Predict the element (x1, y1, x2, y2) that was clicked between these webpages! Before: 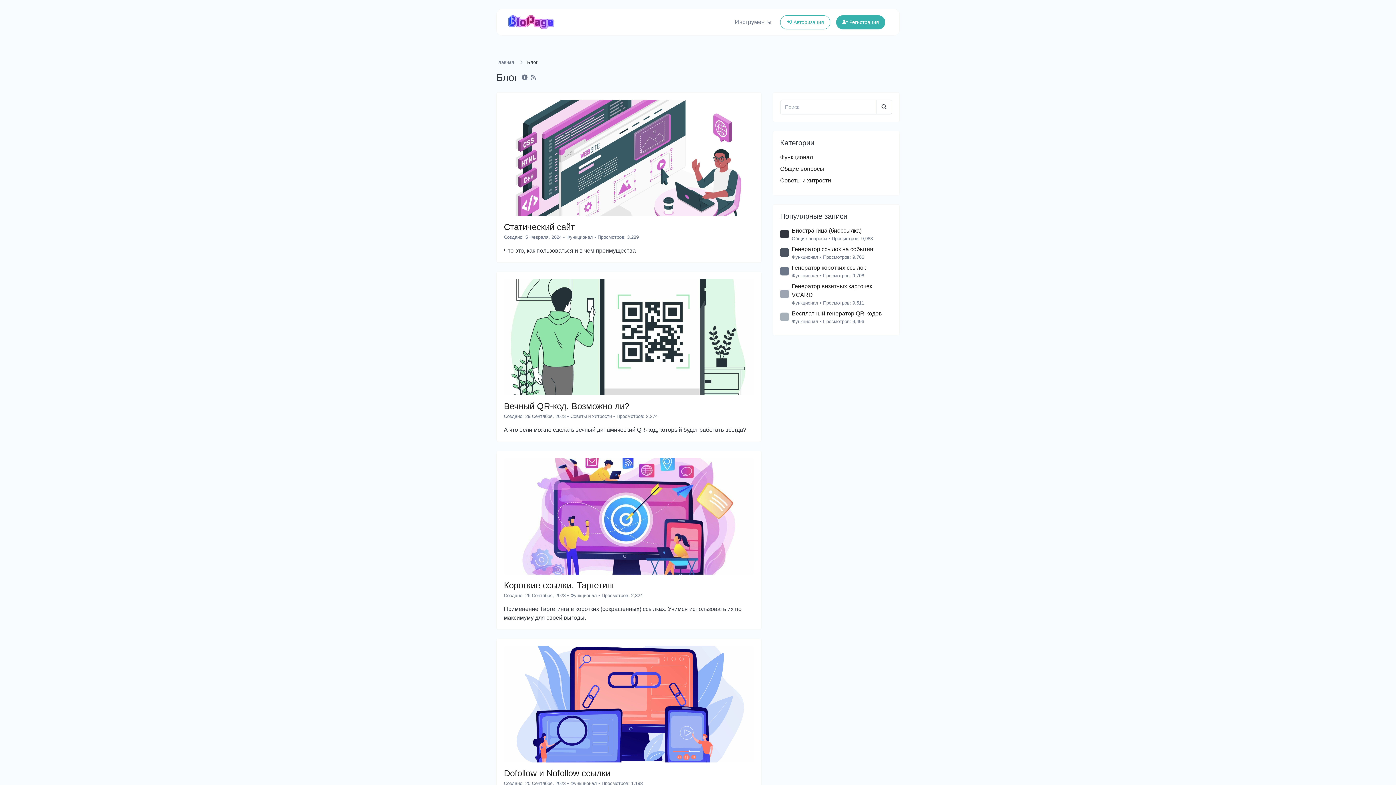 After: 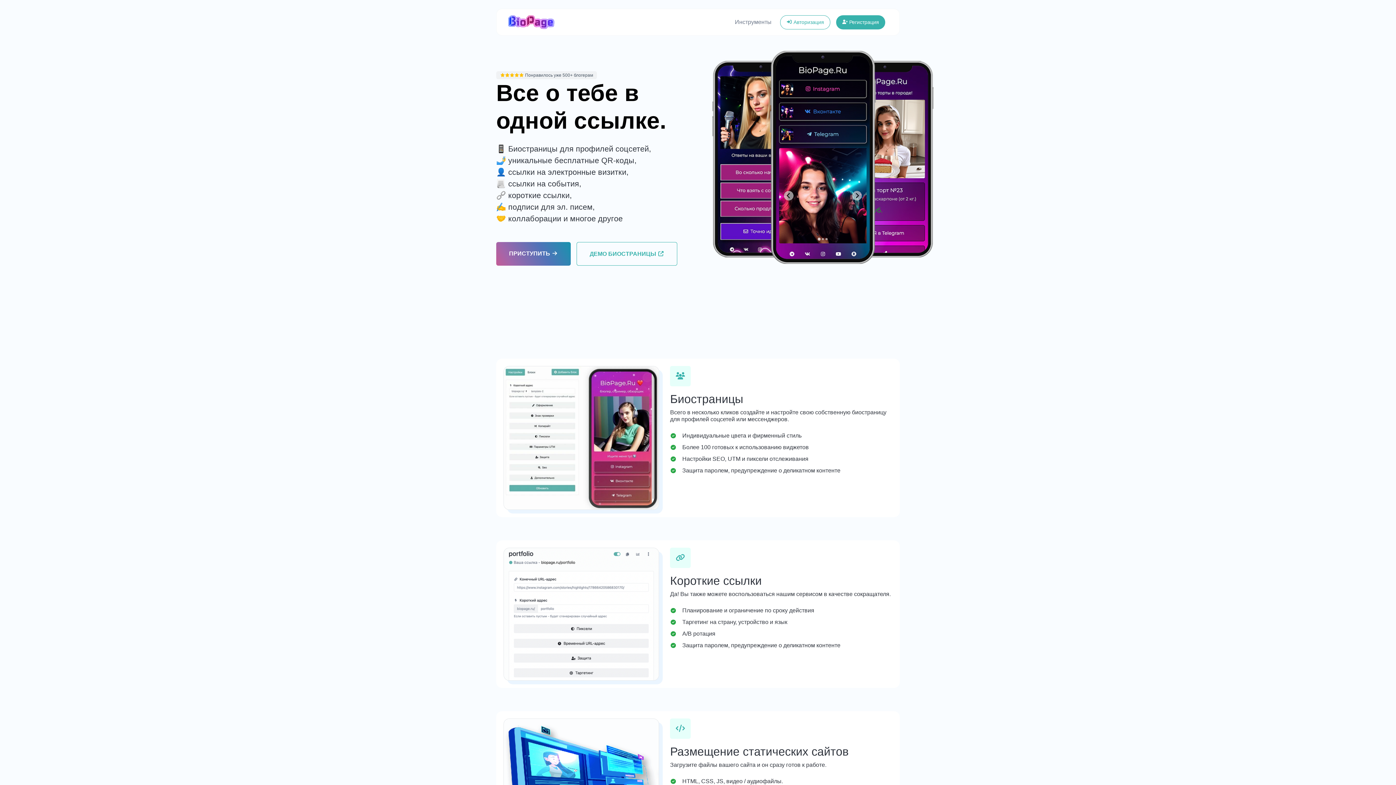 Action: bbox: (496, 59, 514, 65) label: Главная